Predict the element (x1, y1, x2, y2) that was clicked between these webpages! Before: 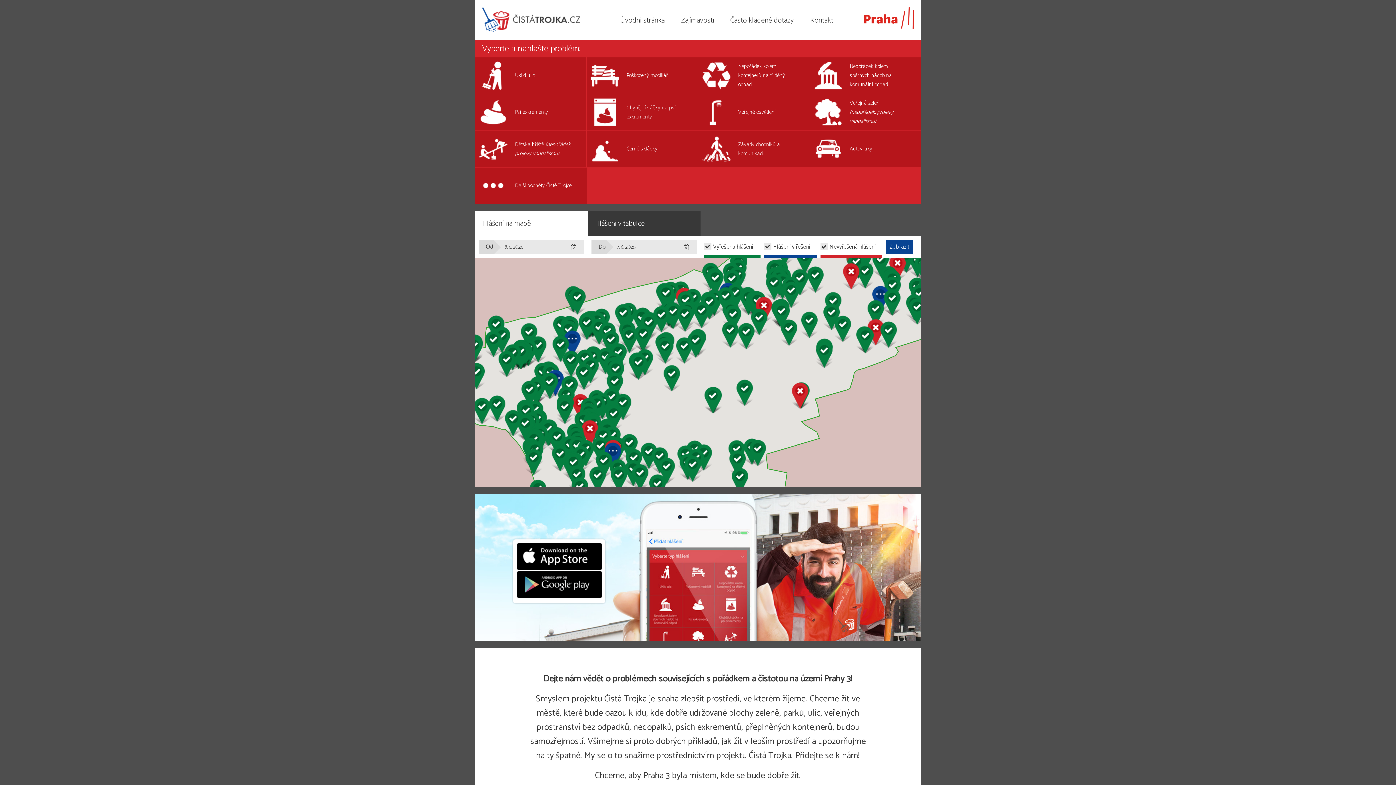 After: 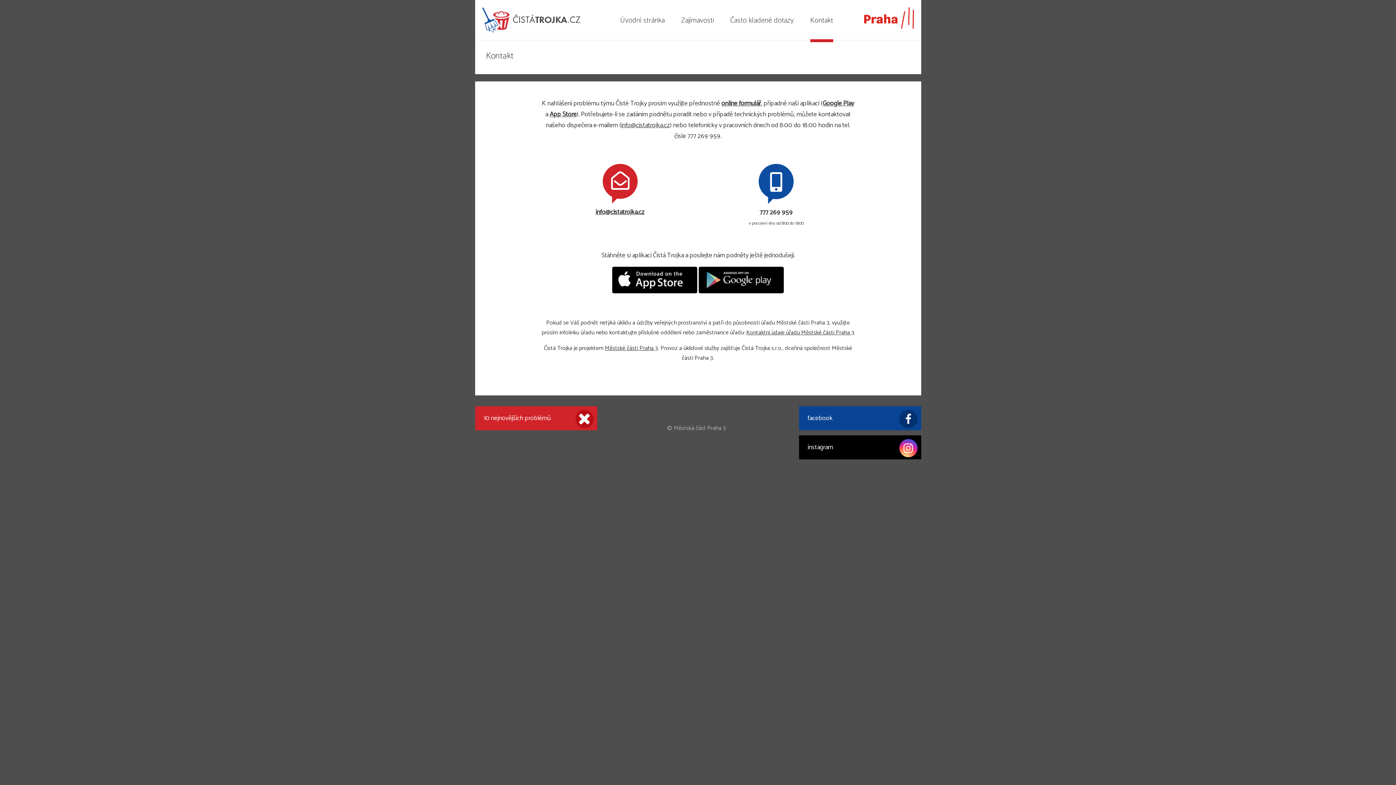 Action: bbox: (810, 14, 833, 26) label: Kontakt